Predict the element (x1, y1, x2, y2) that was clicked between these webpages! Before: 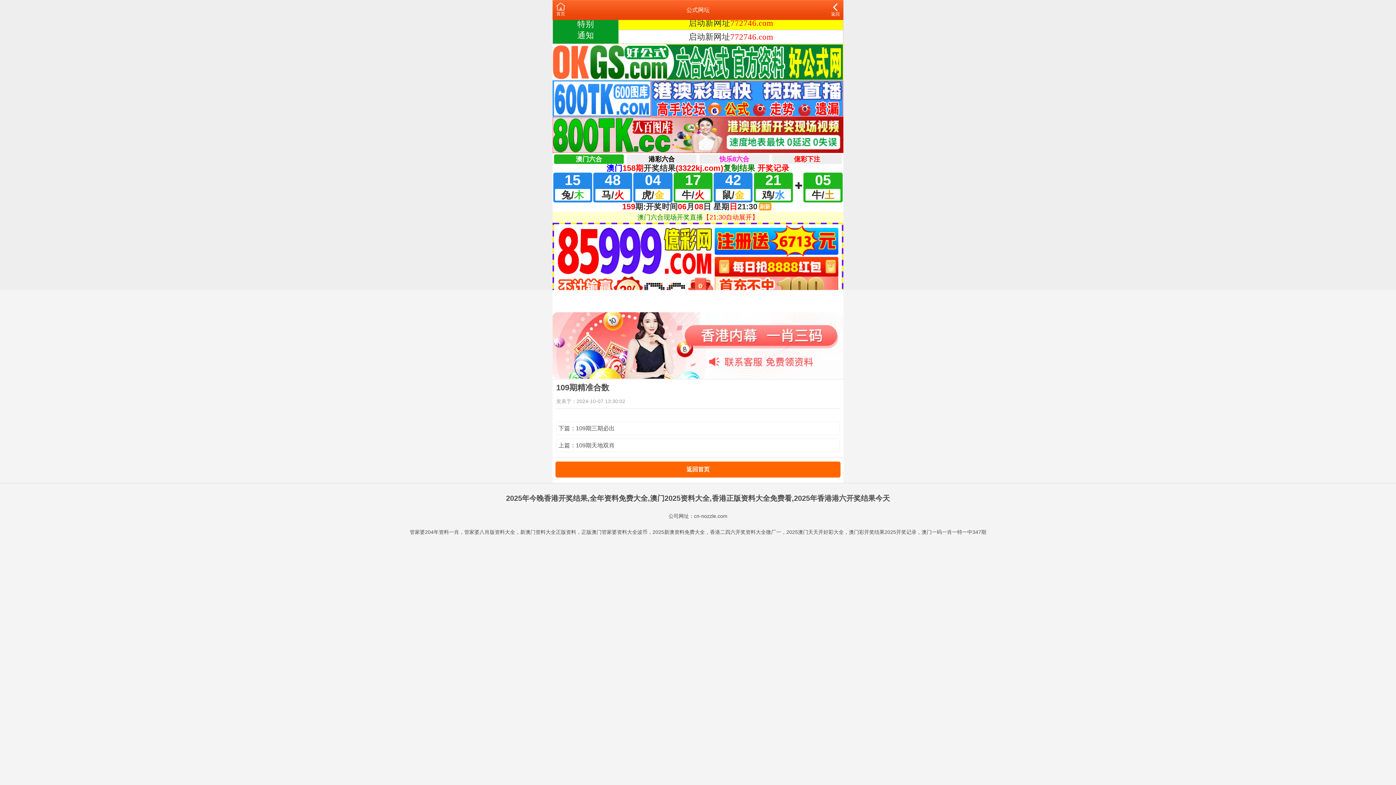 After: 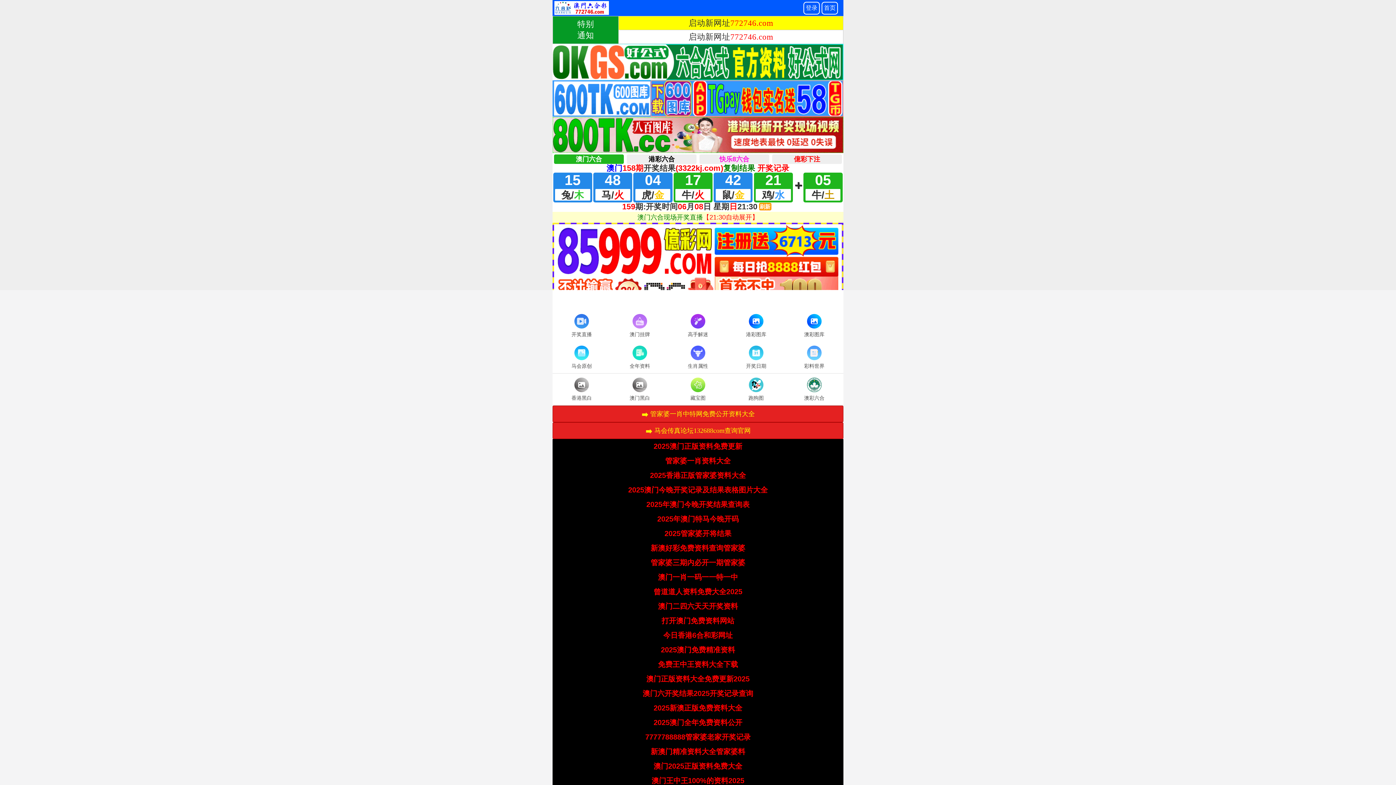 Action: bbox: (556, 3, 565, 16) label: 首页